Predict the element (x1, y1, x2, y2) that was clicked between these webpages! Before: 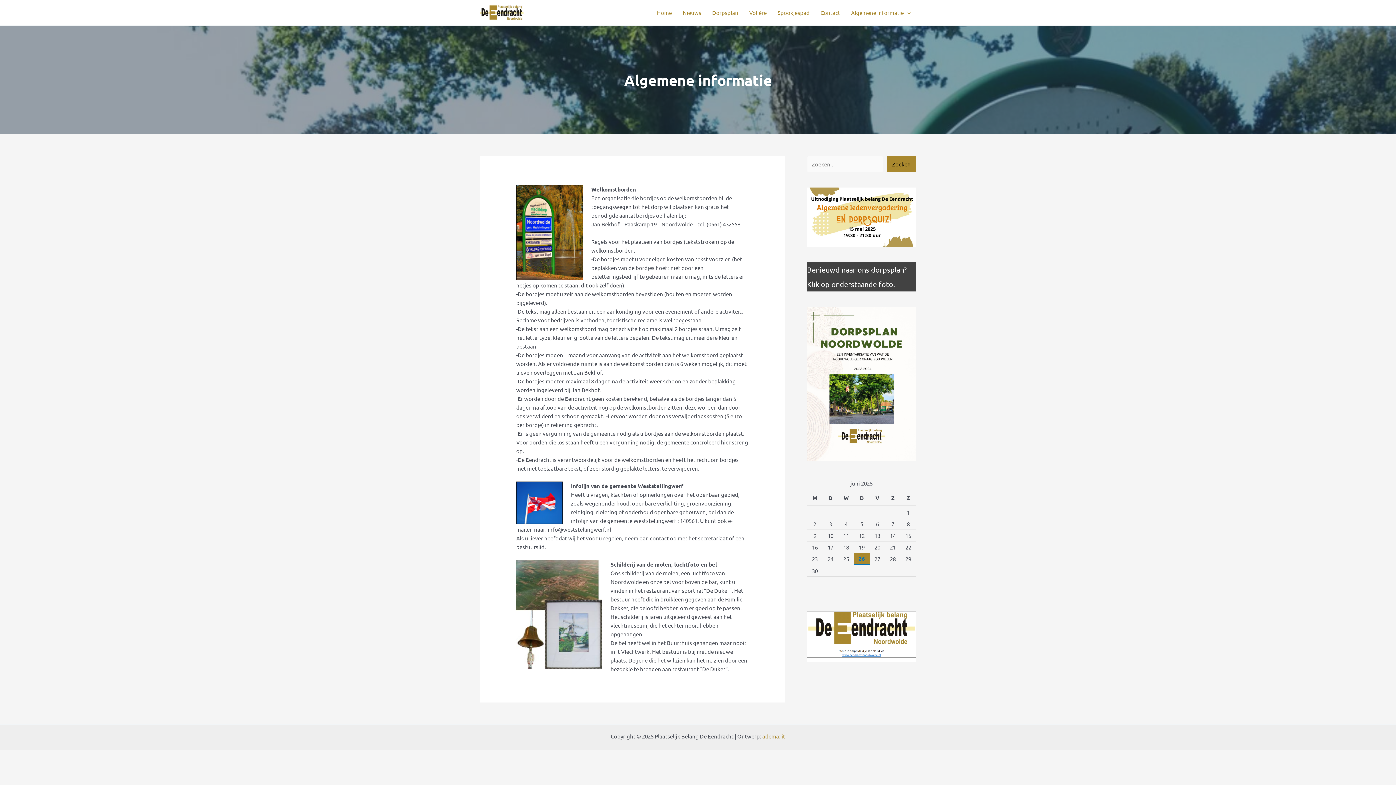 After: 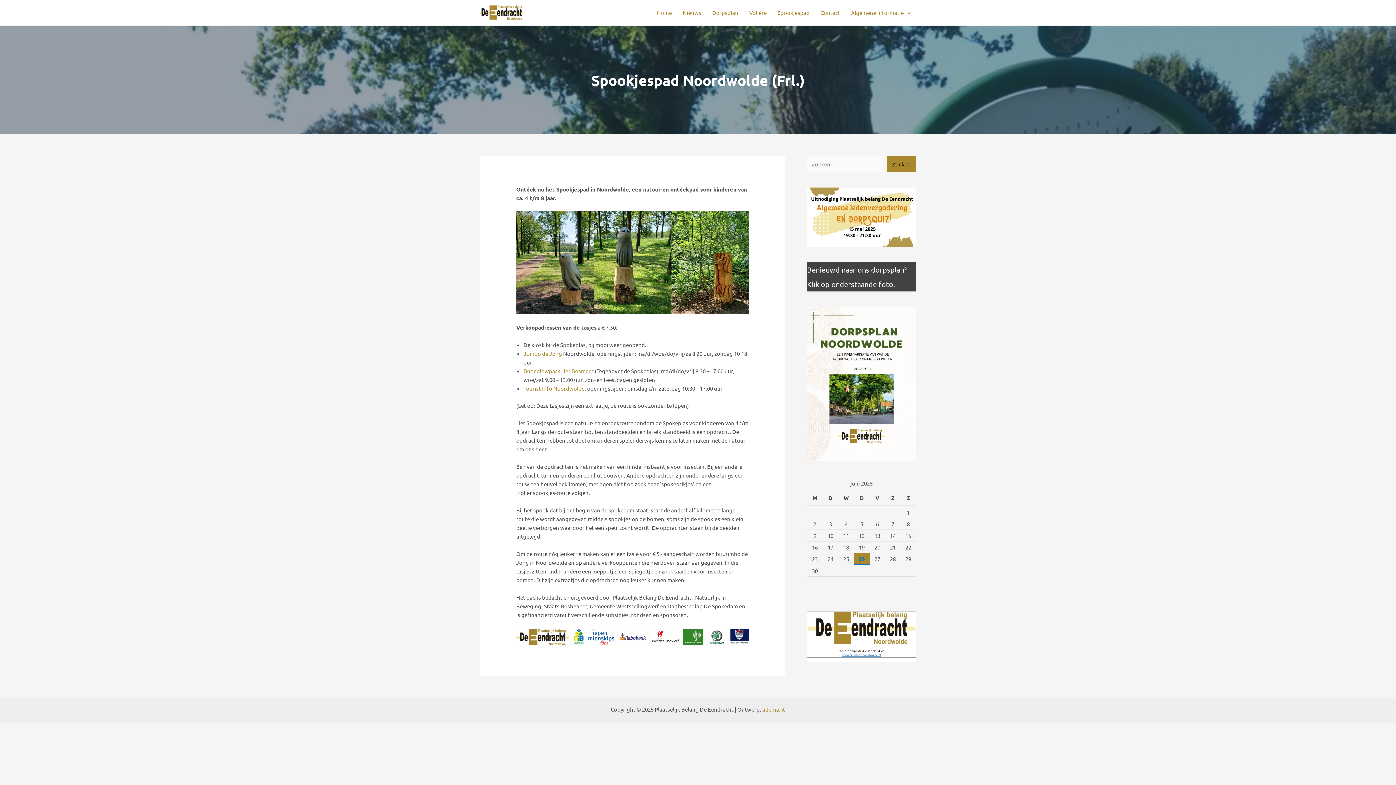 Action: bbox: (772, 0, 815, 25) label: Spookjespad